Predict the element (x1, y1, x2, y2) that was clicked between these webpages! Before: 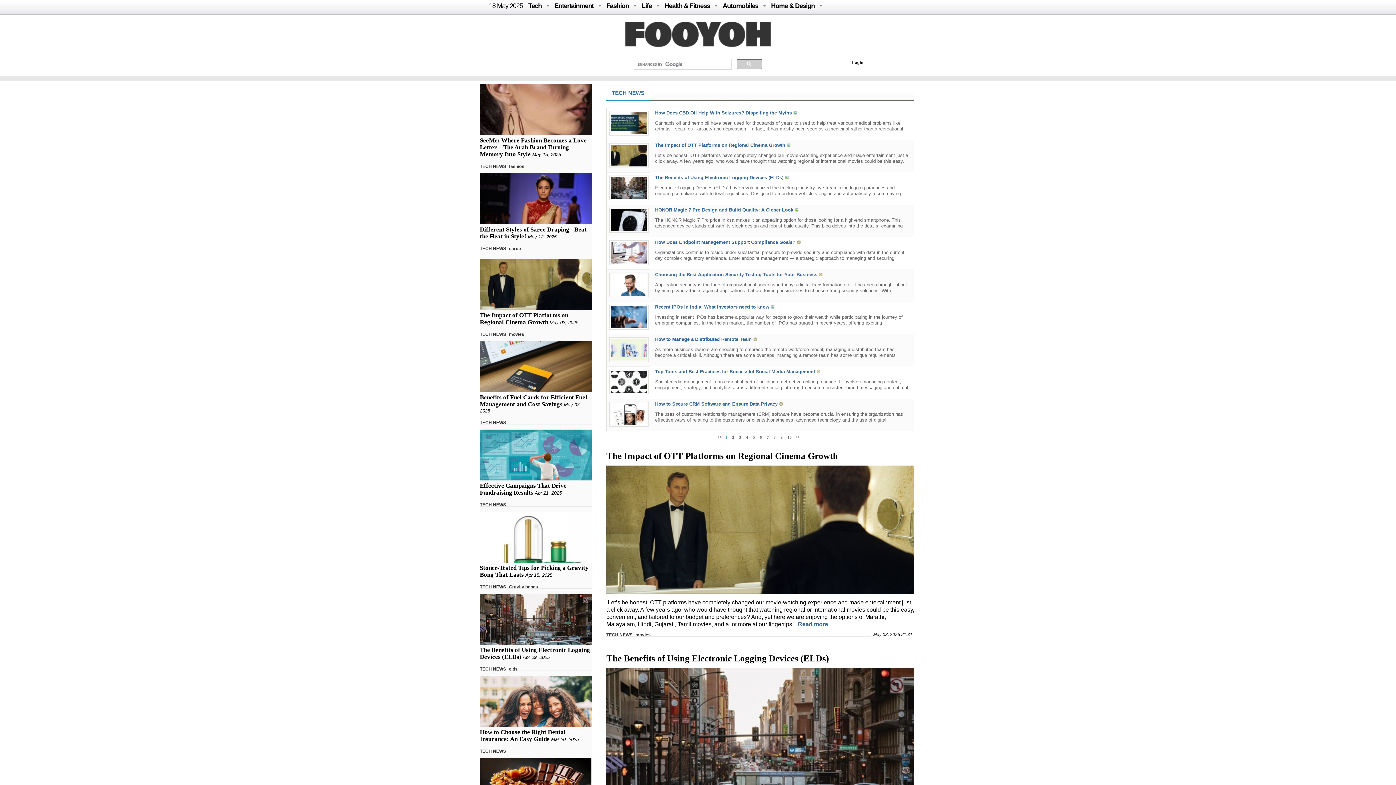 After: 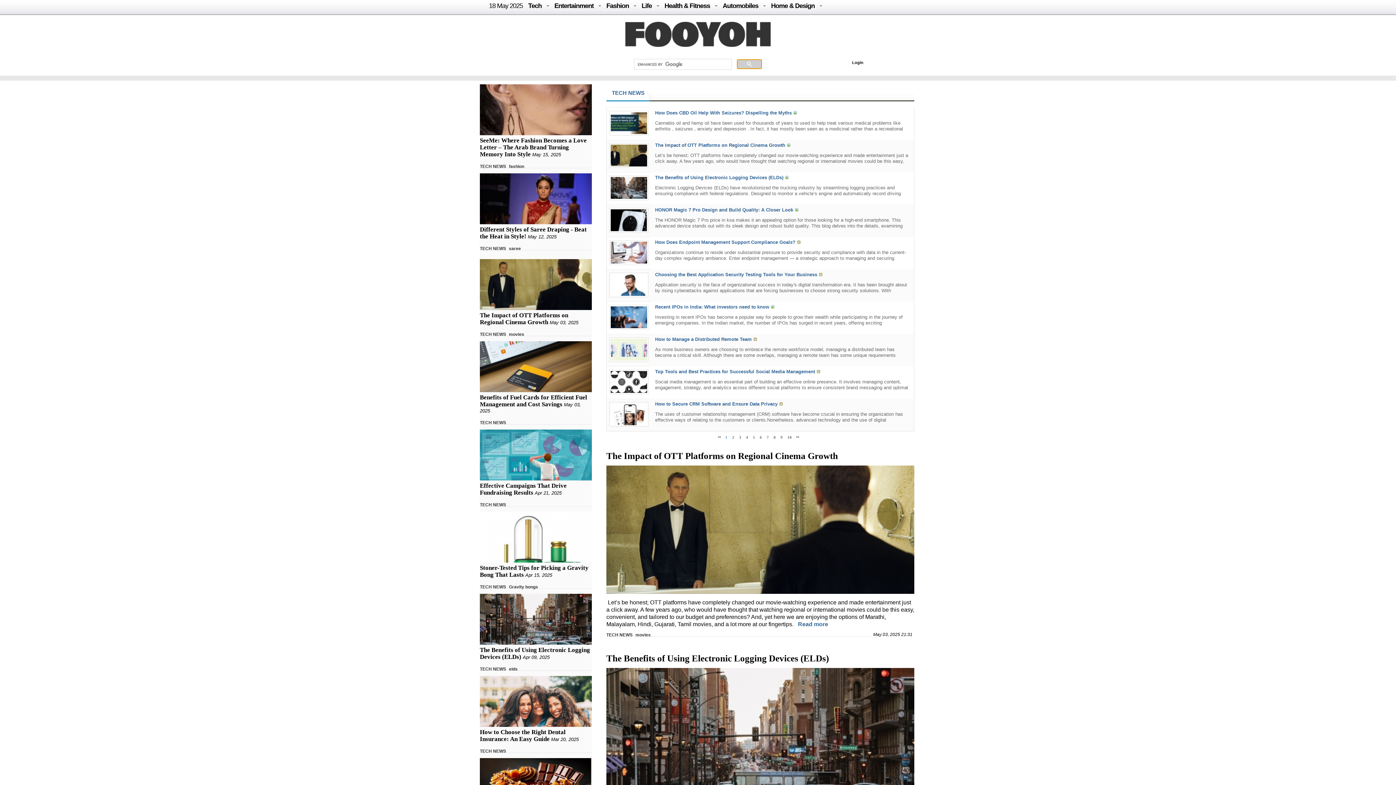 Action: bbox: (737, 59, 762, 69)